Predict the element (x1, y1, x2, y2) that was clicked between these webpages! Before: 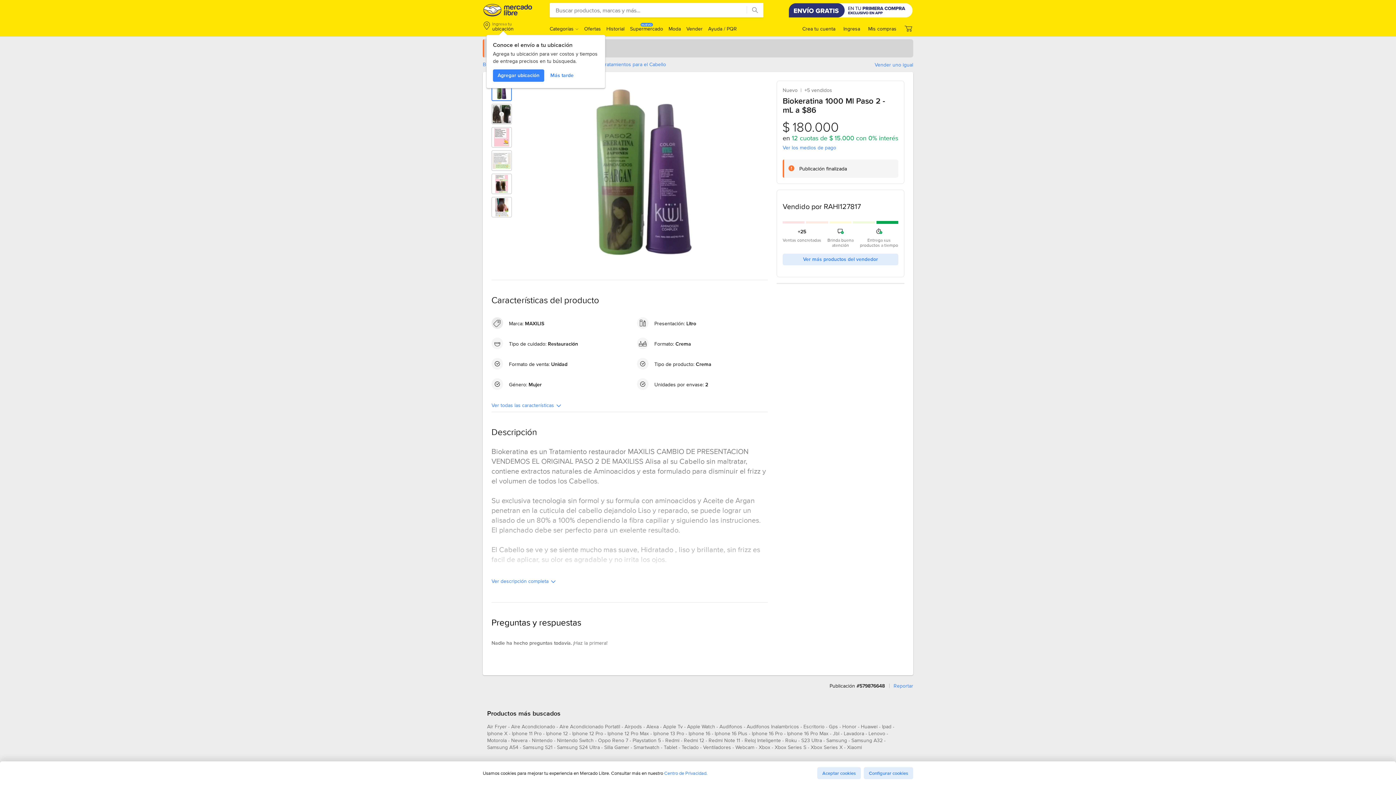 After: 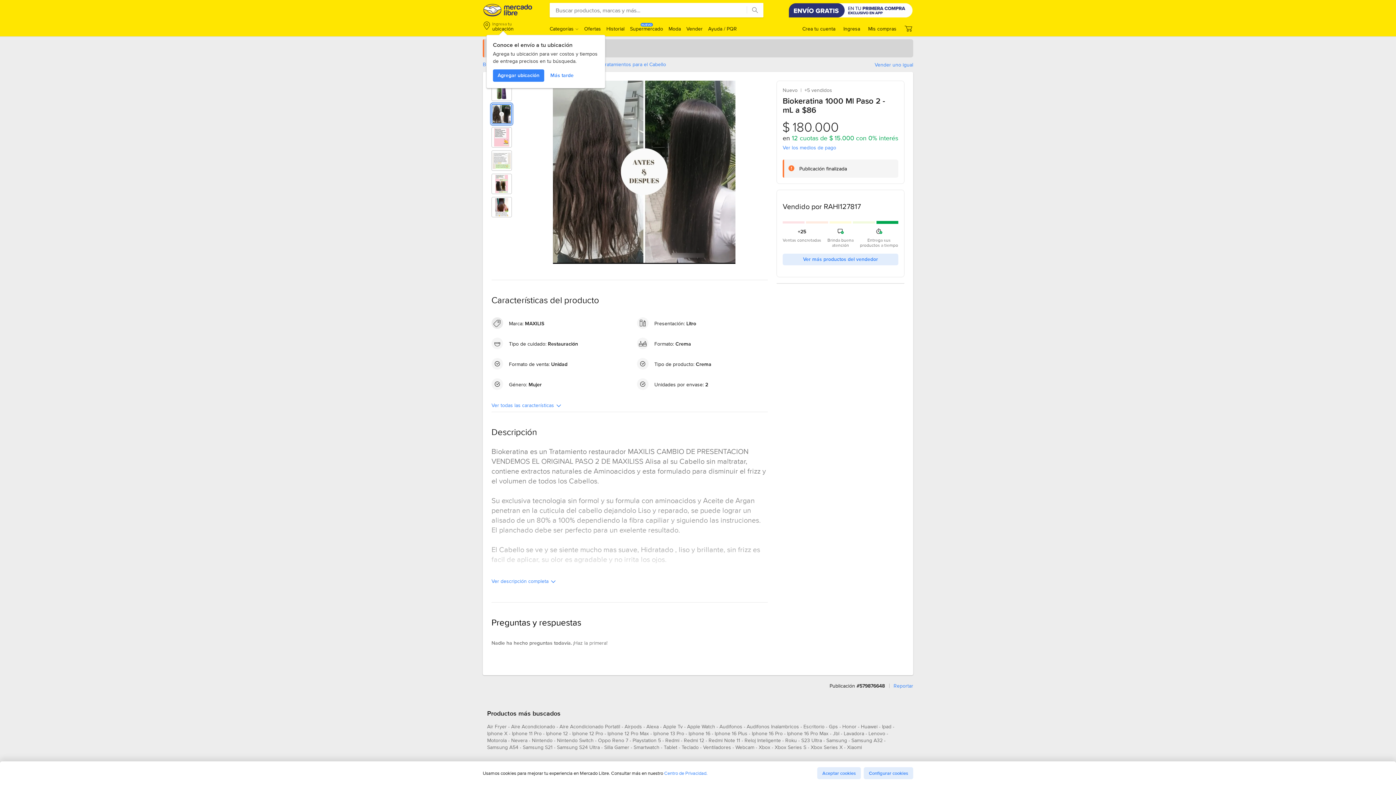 Action: bbox: (492, 104, 511, 124) label: Imagen 2 de 6 de Biokeratina 1000 Ml Paso 2 - mL a $86